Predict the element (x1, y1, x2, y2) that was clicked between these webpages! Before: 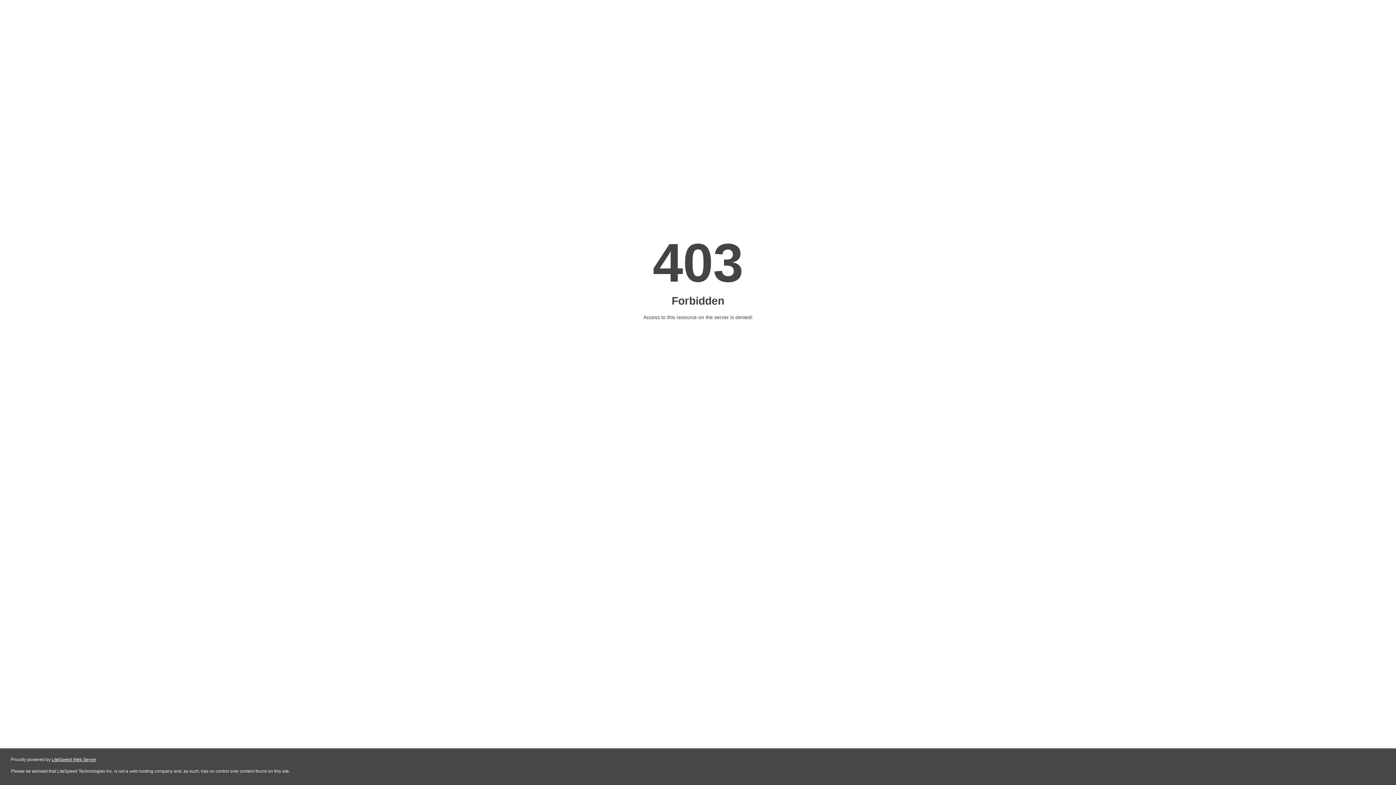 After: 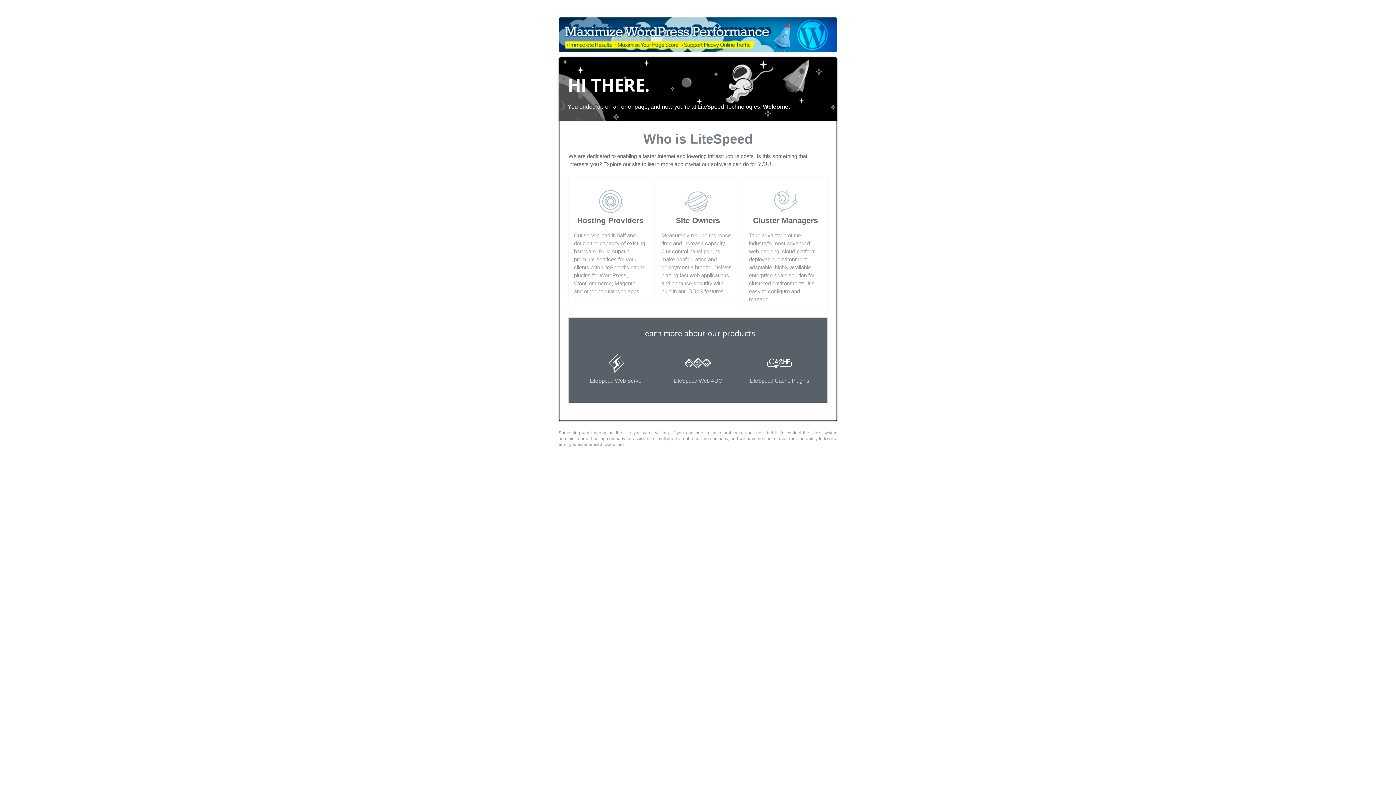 Action: bbox: (51, 757, 96, 762) label: LiteSpeed Web Server